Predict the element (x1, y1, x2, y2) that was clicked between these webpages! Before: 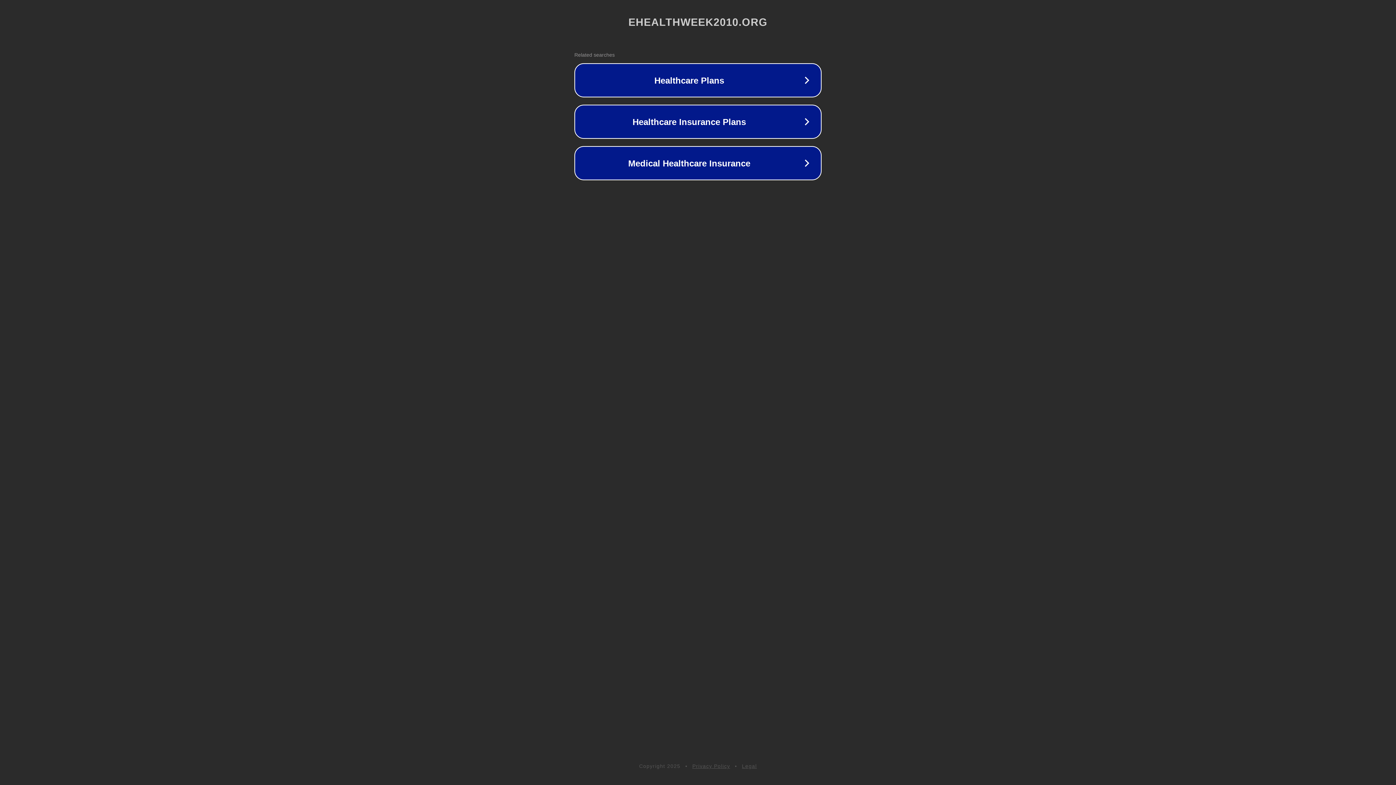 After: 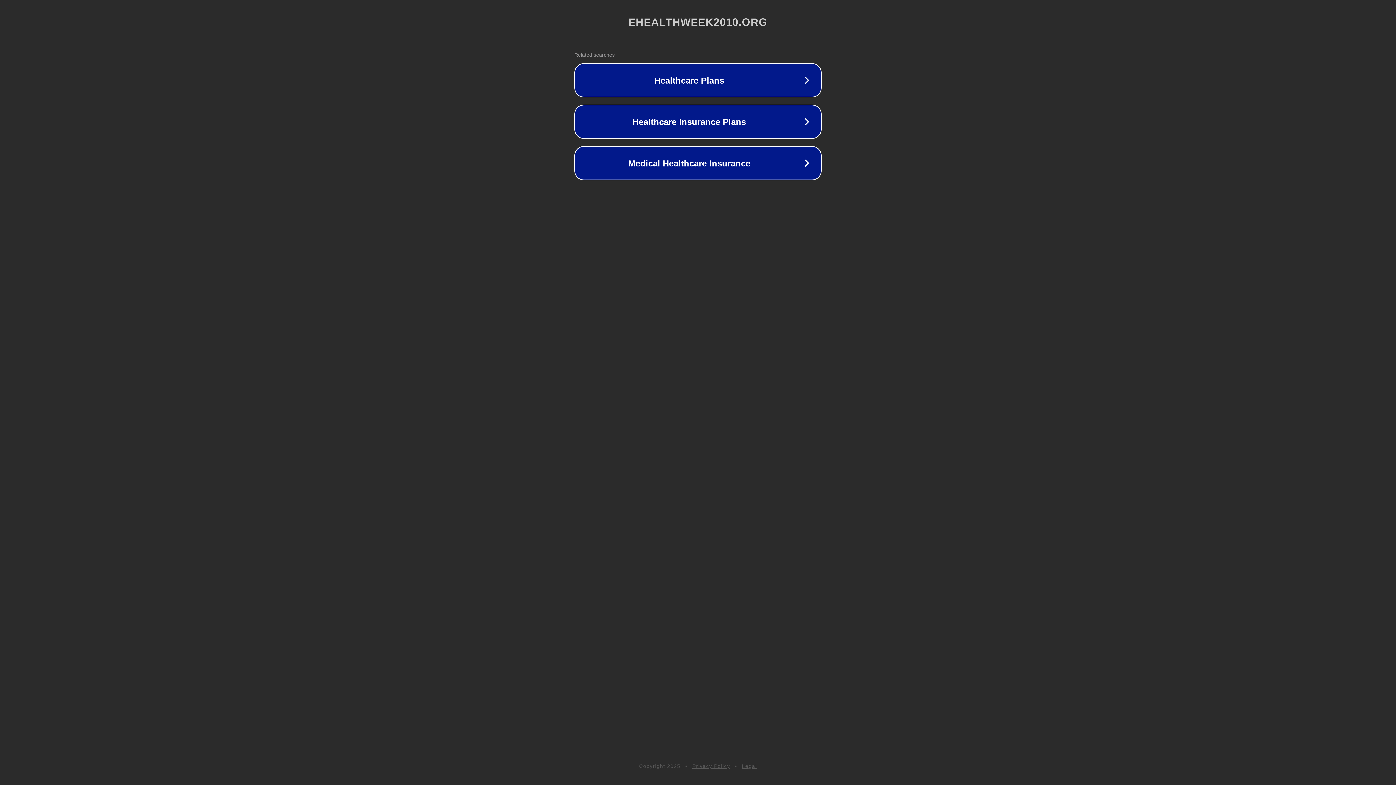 Action: label: Legal bbox: (742, 763, 757, 769)